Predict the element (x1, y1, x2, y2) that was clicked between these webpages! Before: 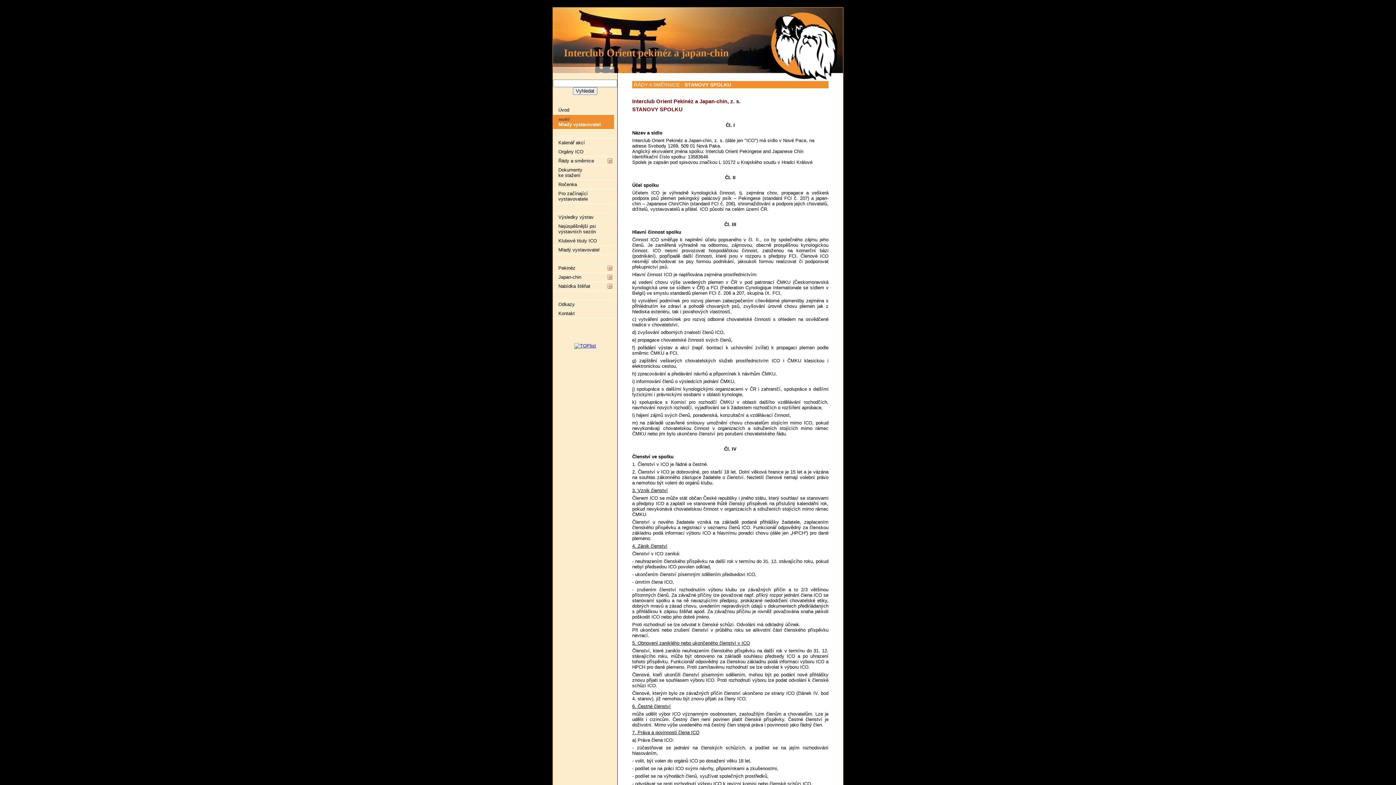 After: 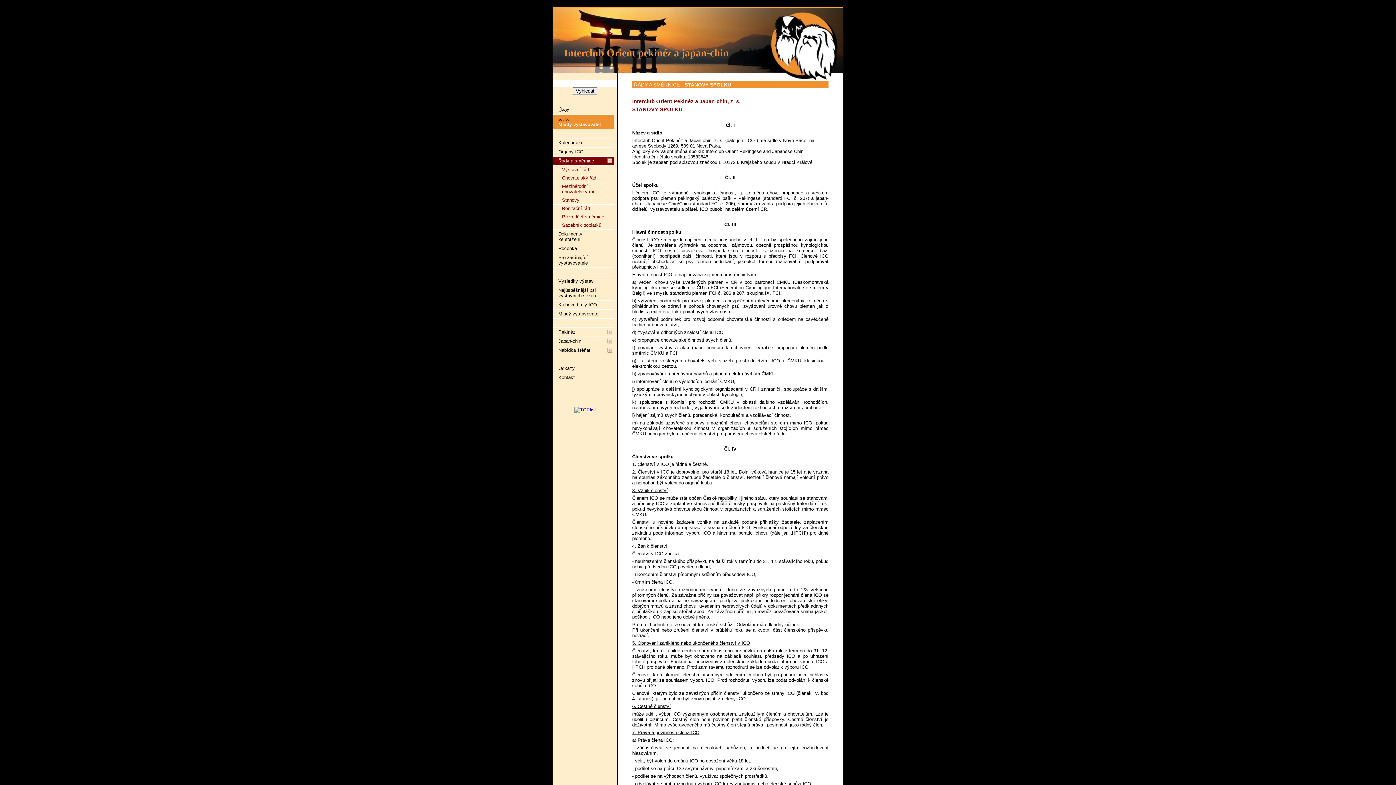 Action: label: Řády a směrnice bbox: (553, 156, 614, 165)